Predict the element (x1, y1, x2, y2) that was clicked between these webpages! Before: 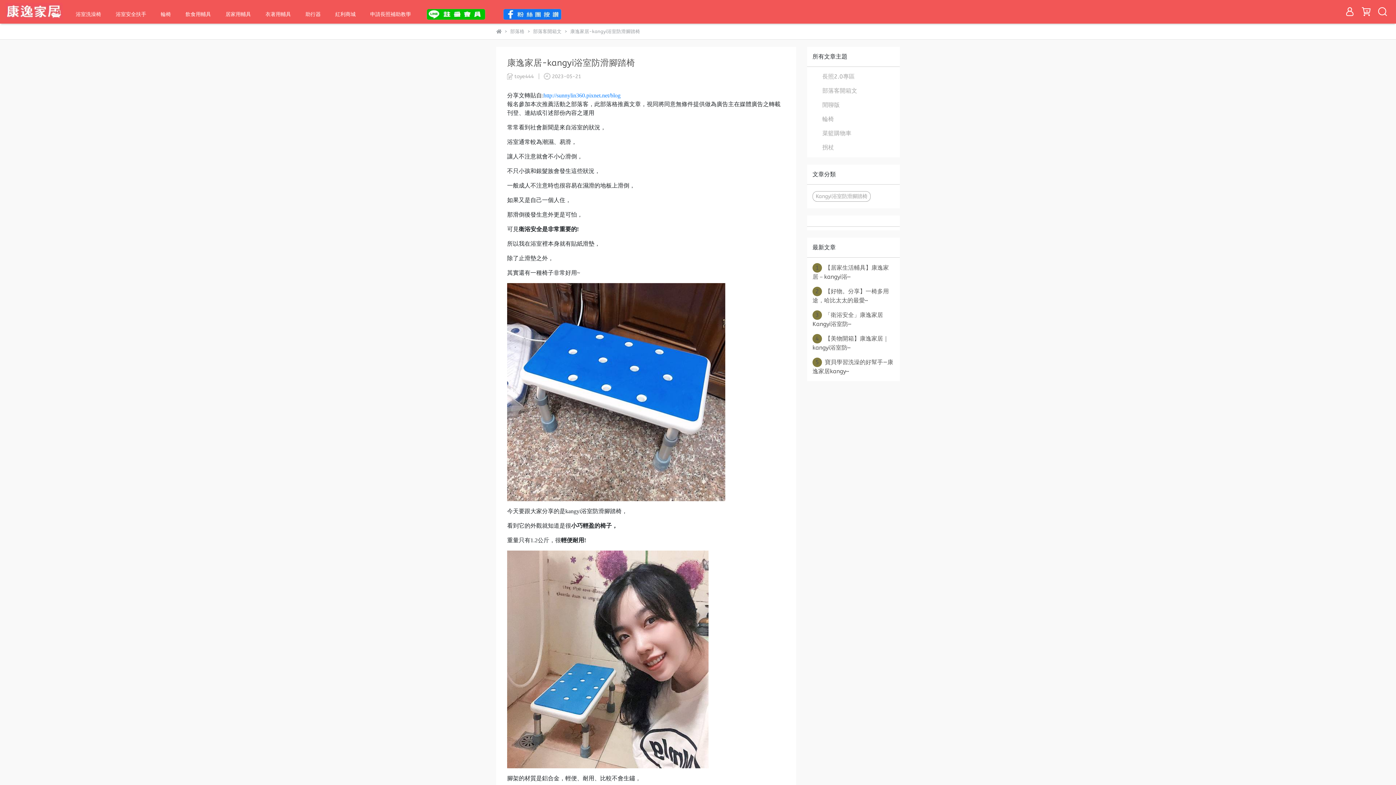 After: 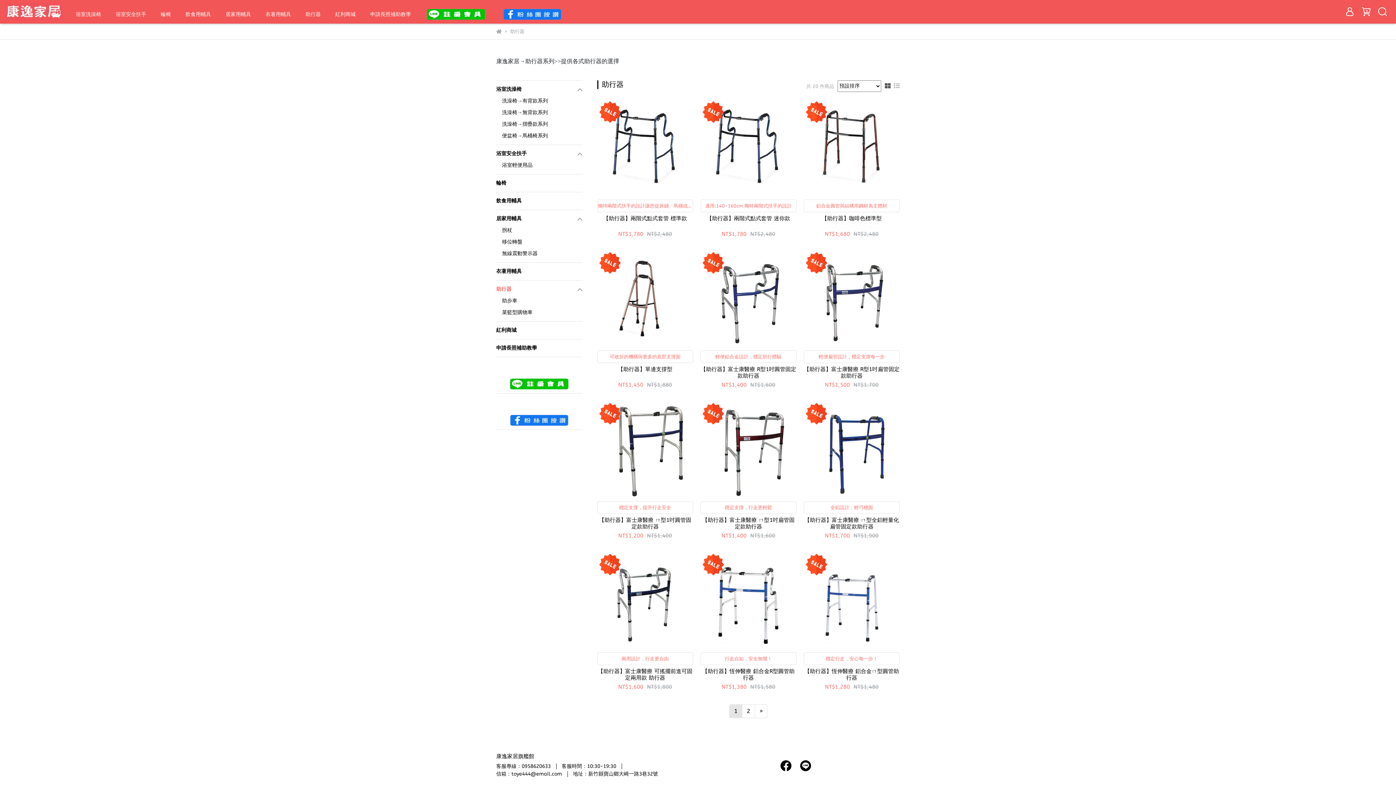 Action: label: 助行器 bbox: (305, 10, 320, 18)